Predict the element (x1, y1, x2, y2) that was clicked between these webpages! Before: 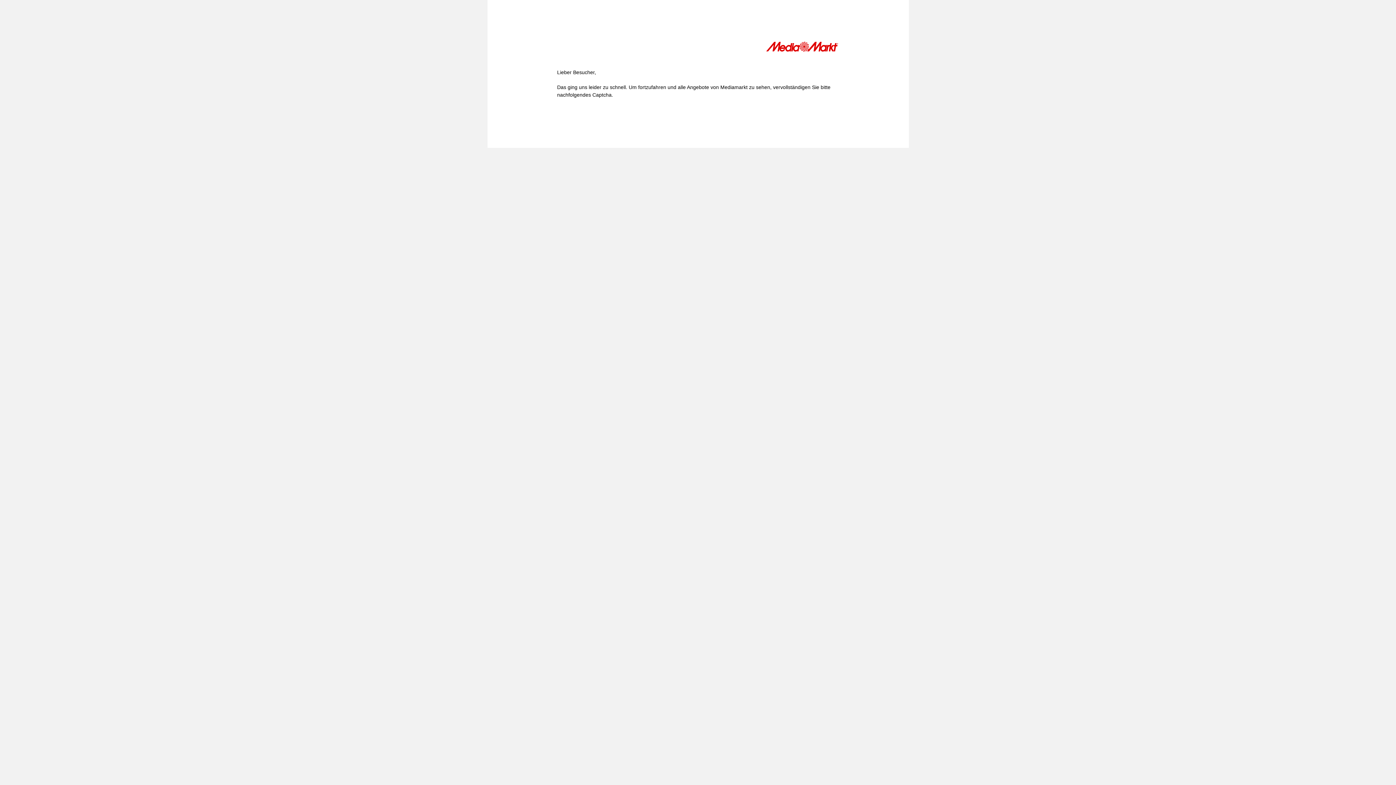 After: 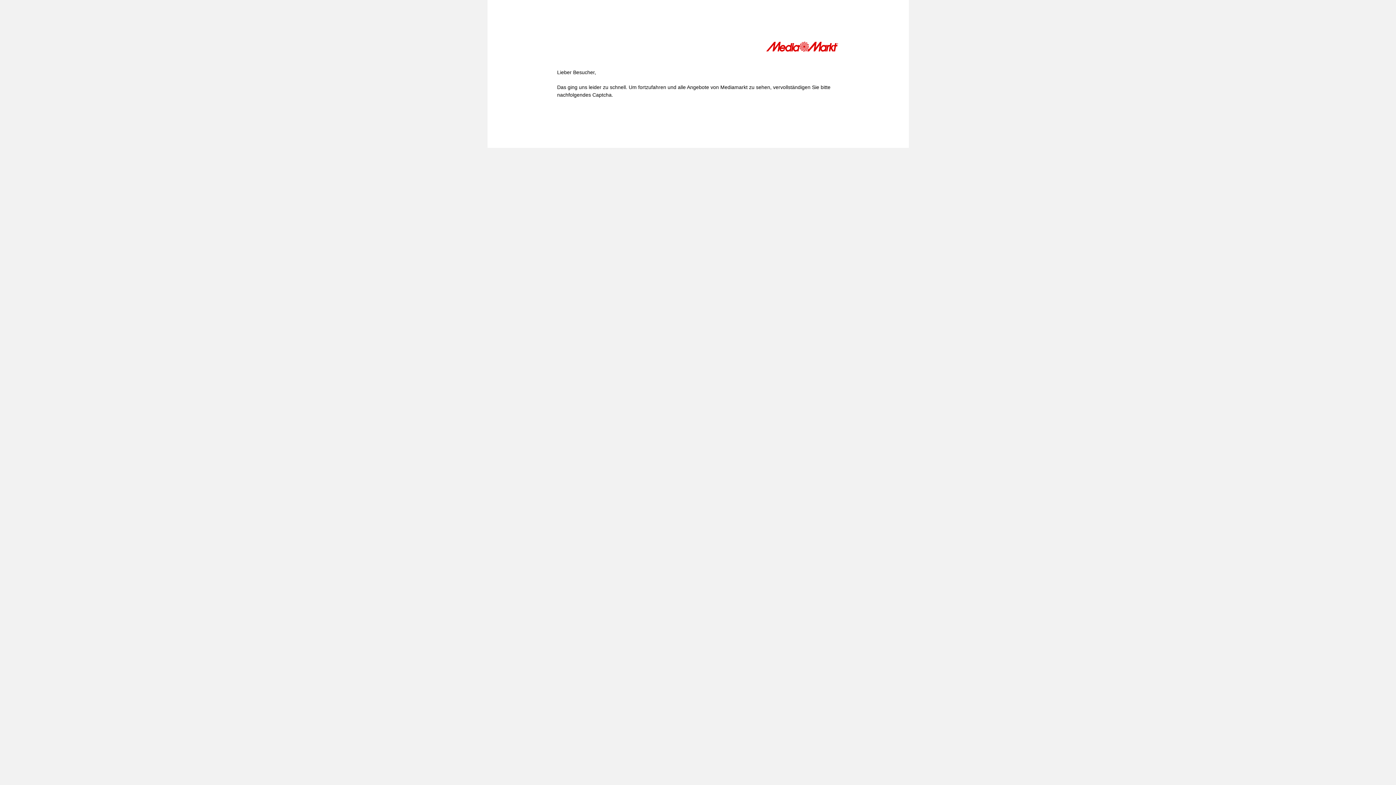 Action: bbox: (766, 41, 839, 54)